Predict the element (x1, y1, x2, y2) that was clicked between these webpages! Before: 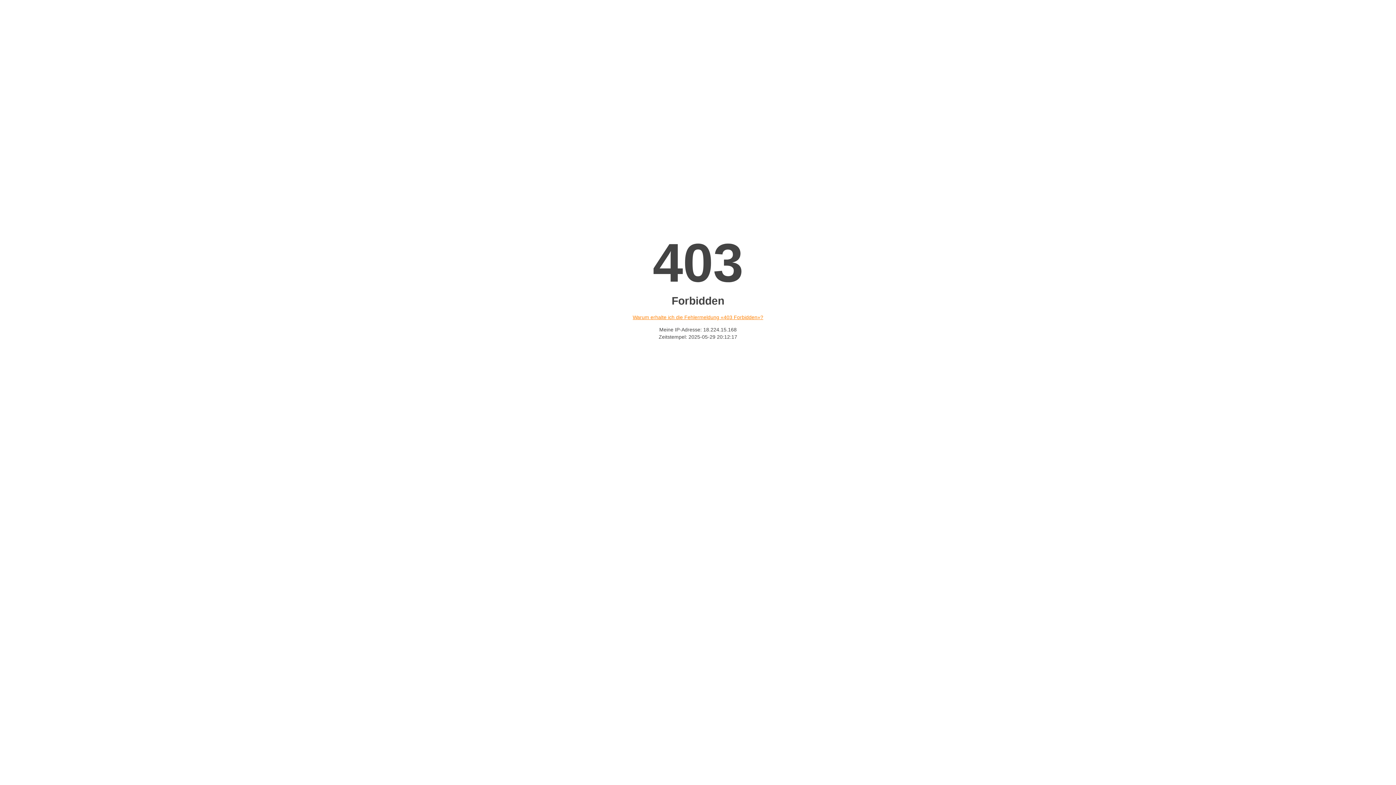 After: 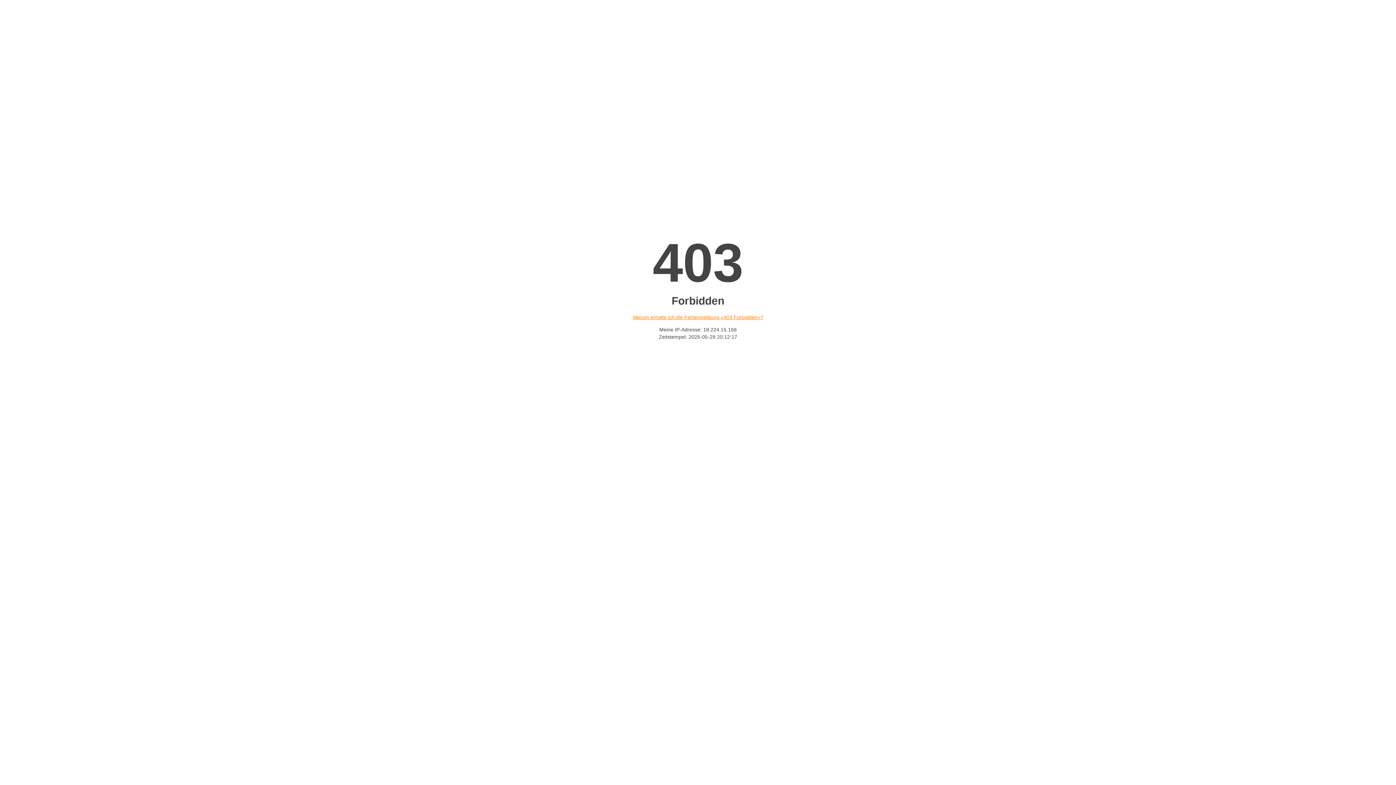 Action: bbox: (632, 314, 763, 320) label: Warum erhalte ich die Fehlermeldung «403 Forbidden»?